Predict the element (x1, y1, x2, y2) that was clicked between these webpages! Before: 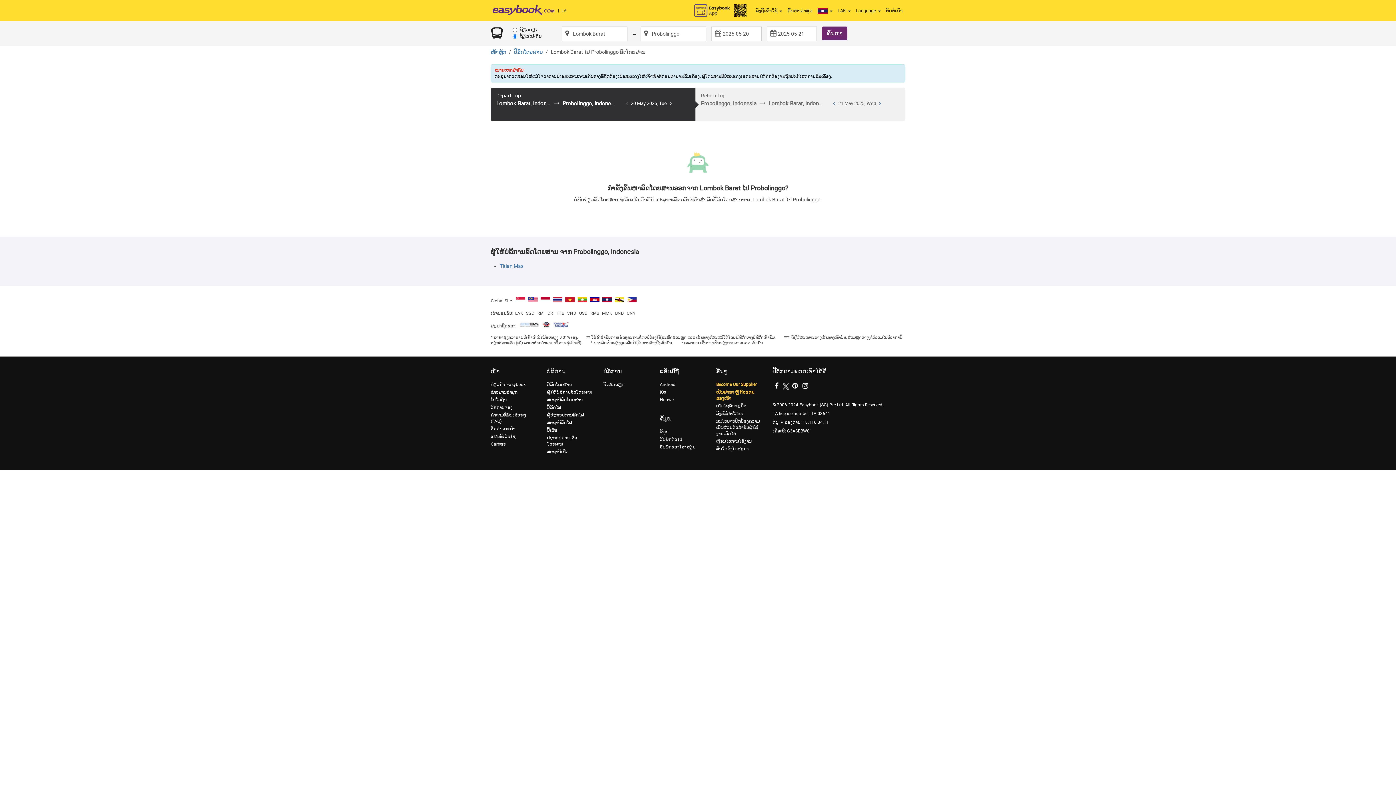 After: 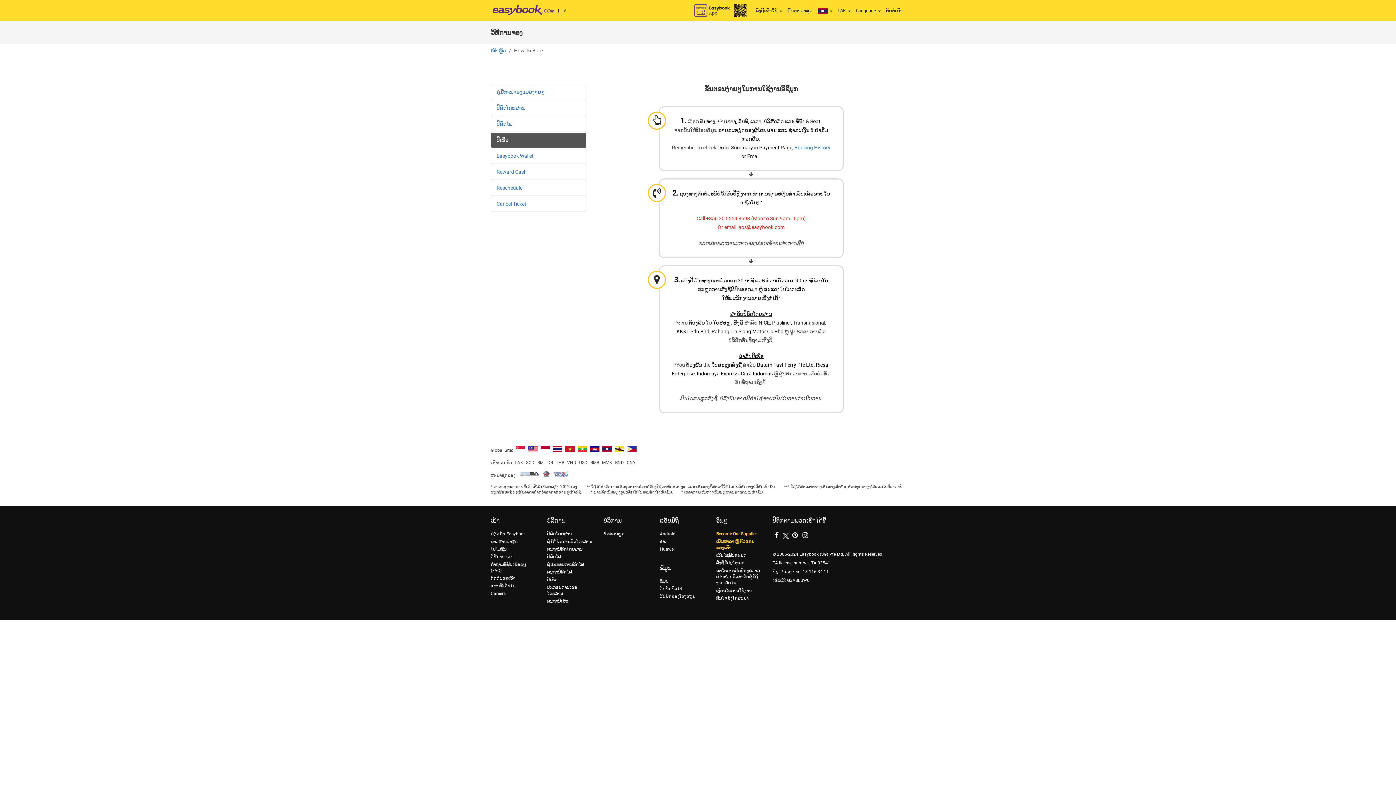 Action: bbox: (490, 405, 512, 410) label: ວິທີການຈອງ